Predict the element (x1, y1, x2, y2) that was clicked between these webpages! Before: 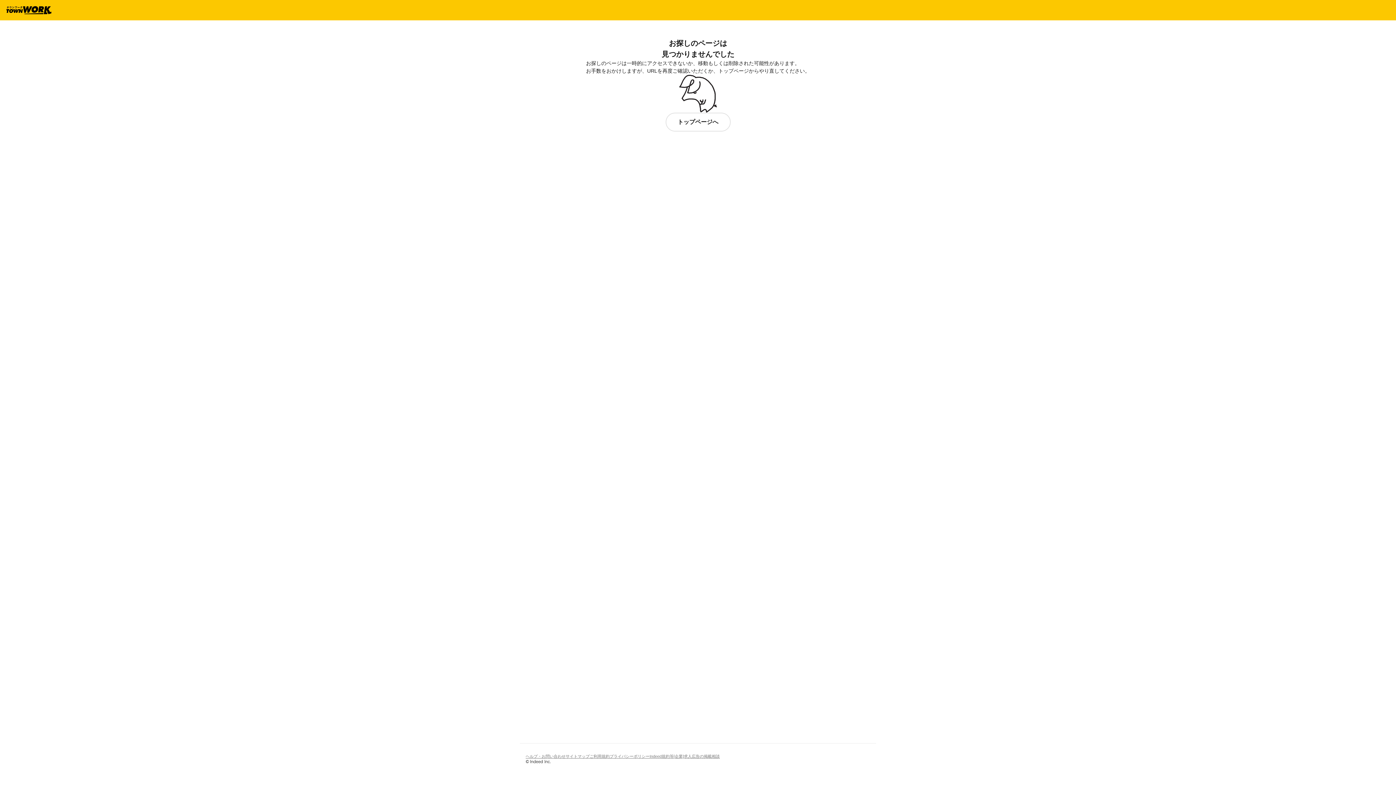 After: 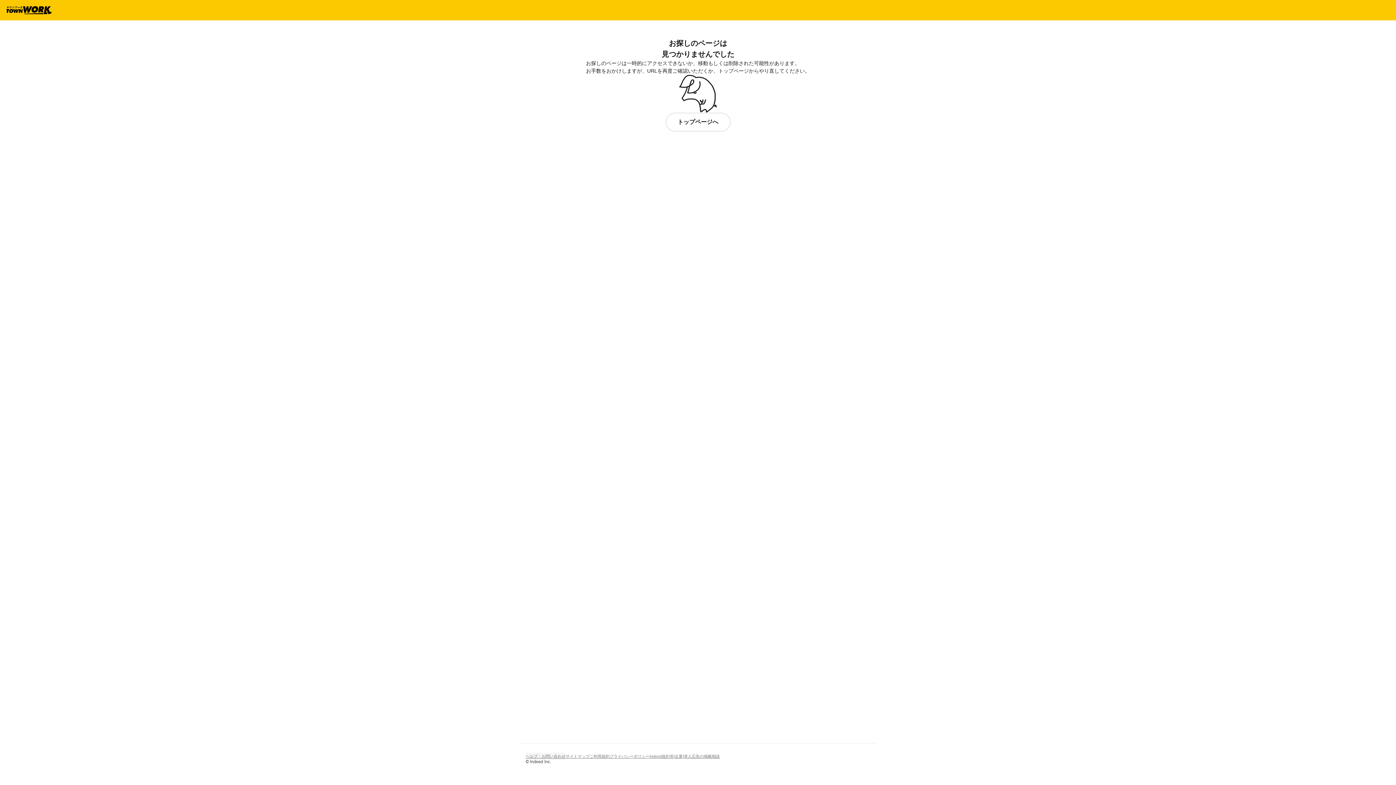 Action: bbox: (525, 752, 565, 760) label: ヘルプ・お問い合わせ